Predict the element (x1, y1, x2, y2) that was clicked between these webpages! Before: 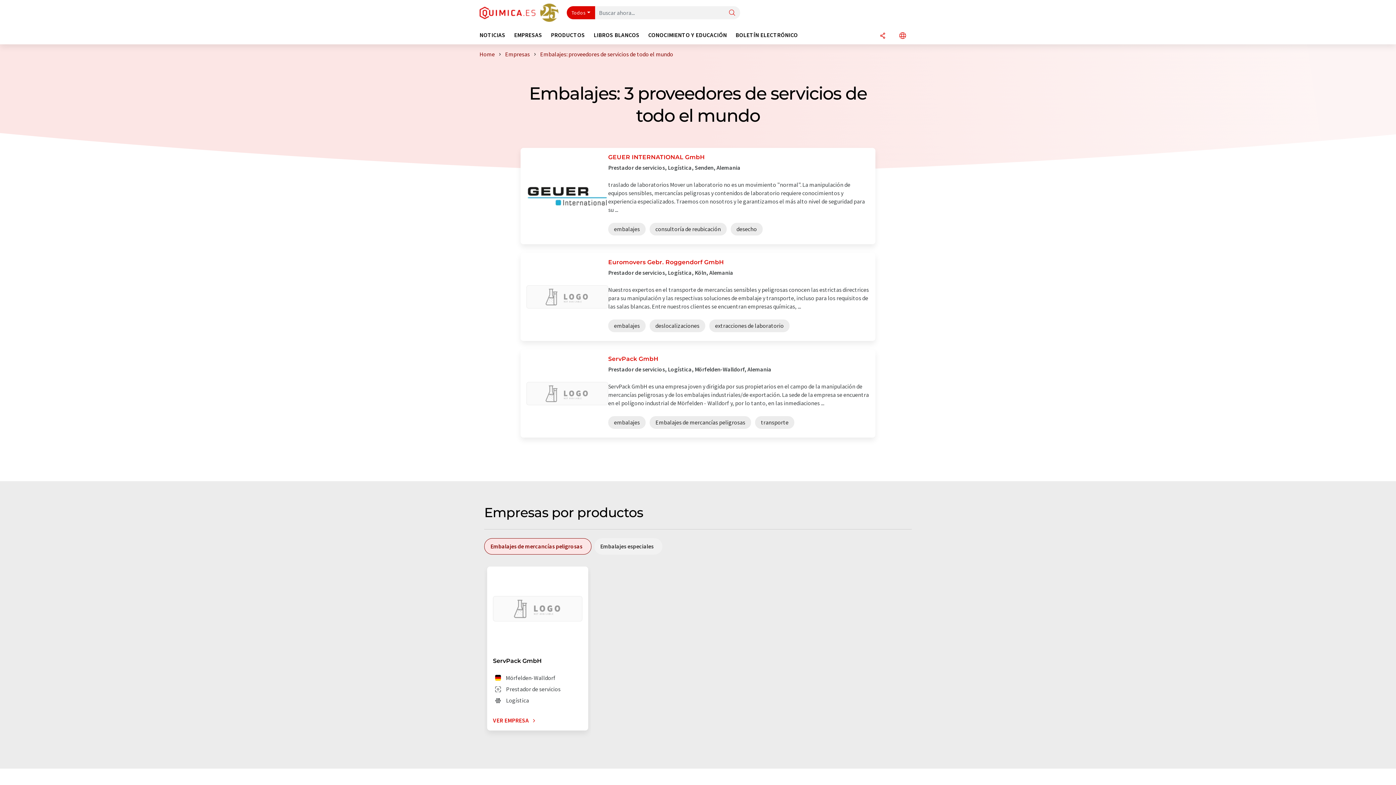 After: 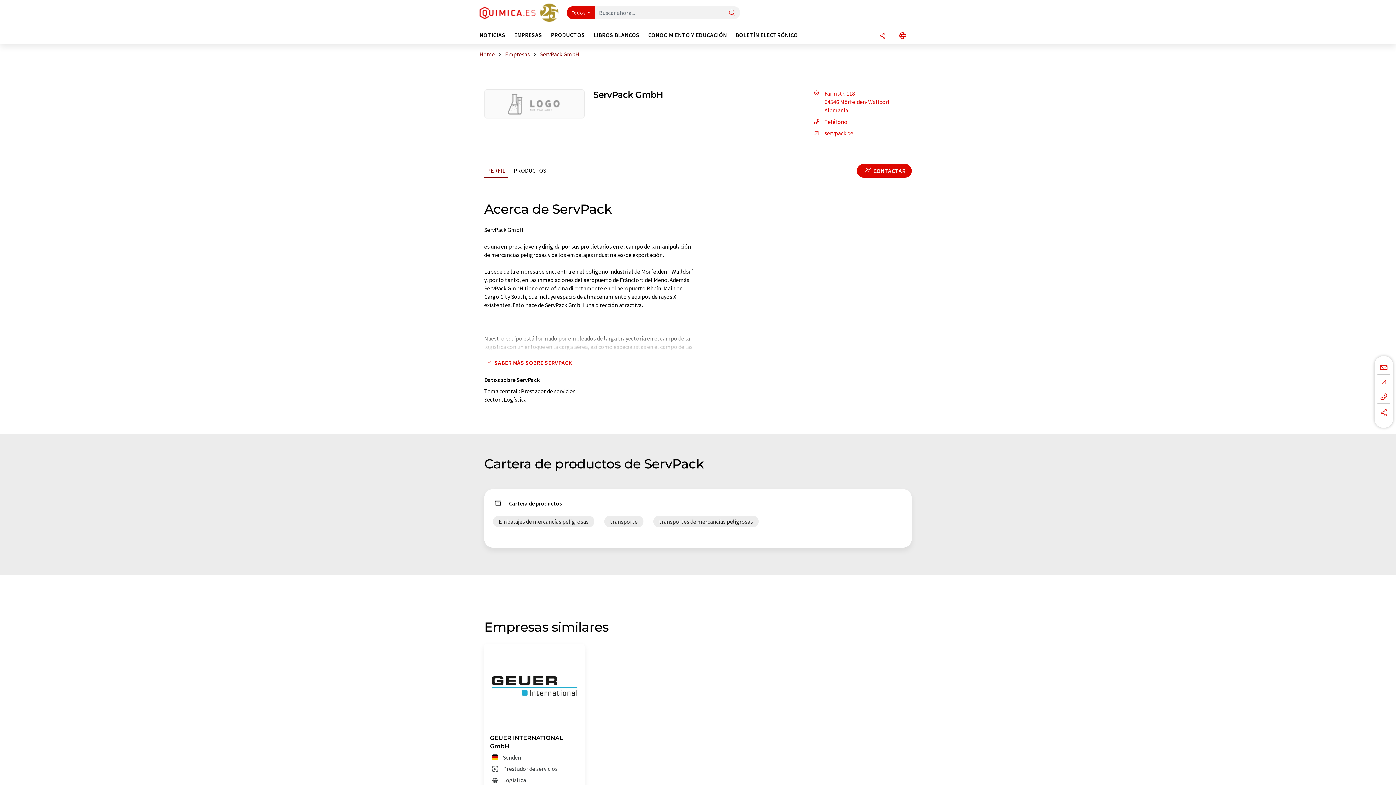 Action: label: ServPack GmbH

Prestador de servicios, Logística, Mörfelden-Walldorf, Alemania

ServPack GmbH es una empresa joven y dirigida por sus propietarios en el campo de la manipulación de mercancías peligrosas y de los embalajes industriales/de exportación. La sede de la empresa se encuentra en el polígono industrial de Mörfelden - Walldorf y, por lo tanto, en las inmediaciones ...

embalajes Embalajes de mercancías peligrosas transporte bbox: (520, 349, 875, 437)